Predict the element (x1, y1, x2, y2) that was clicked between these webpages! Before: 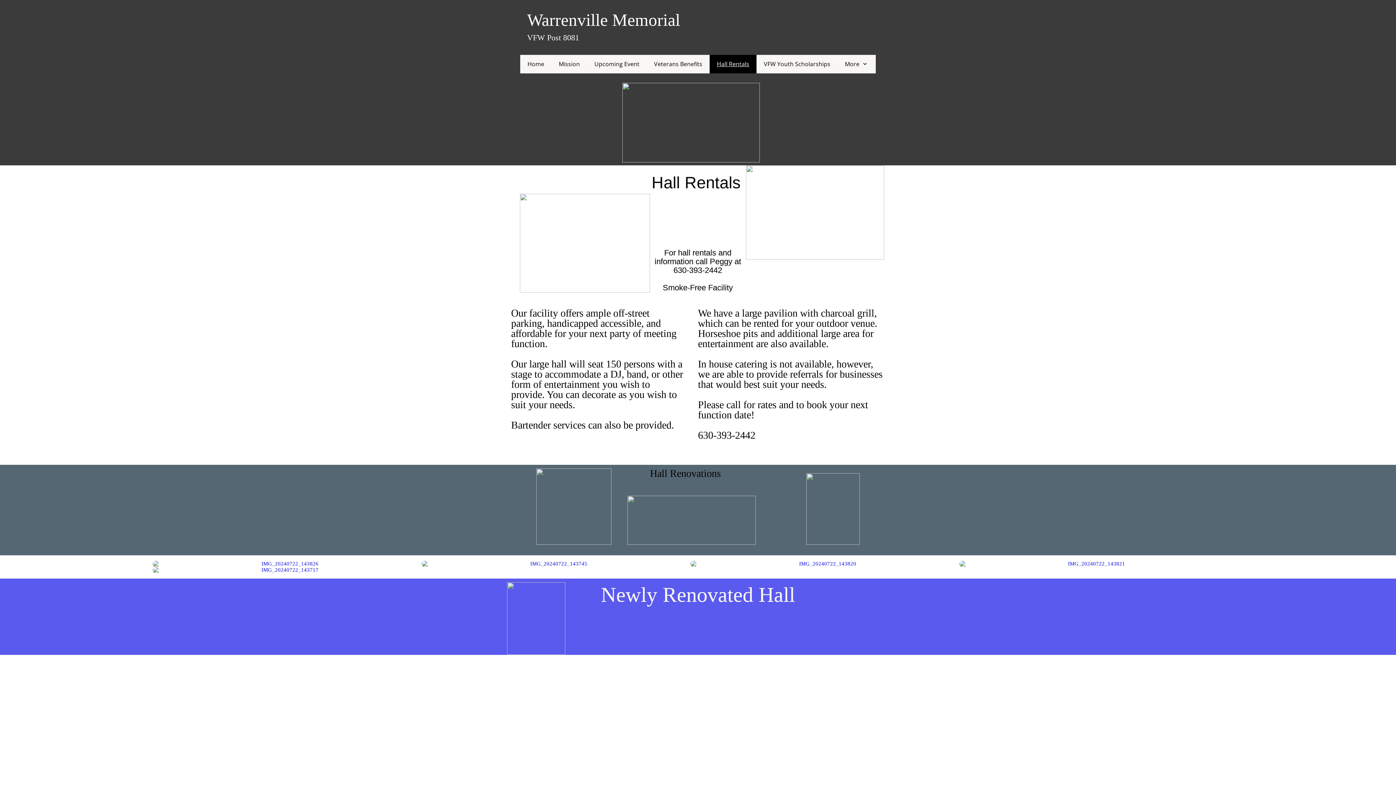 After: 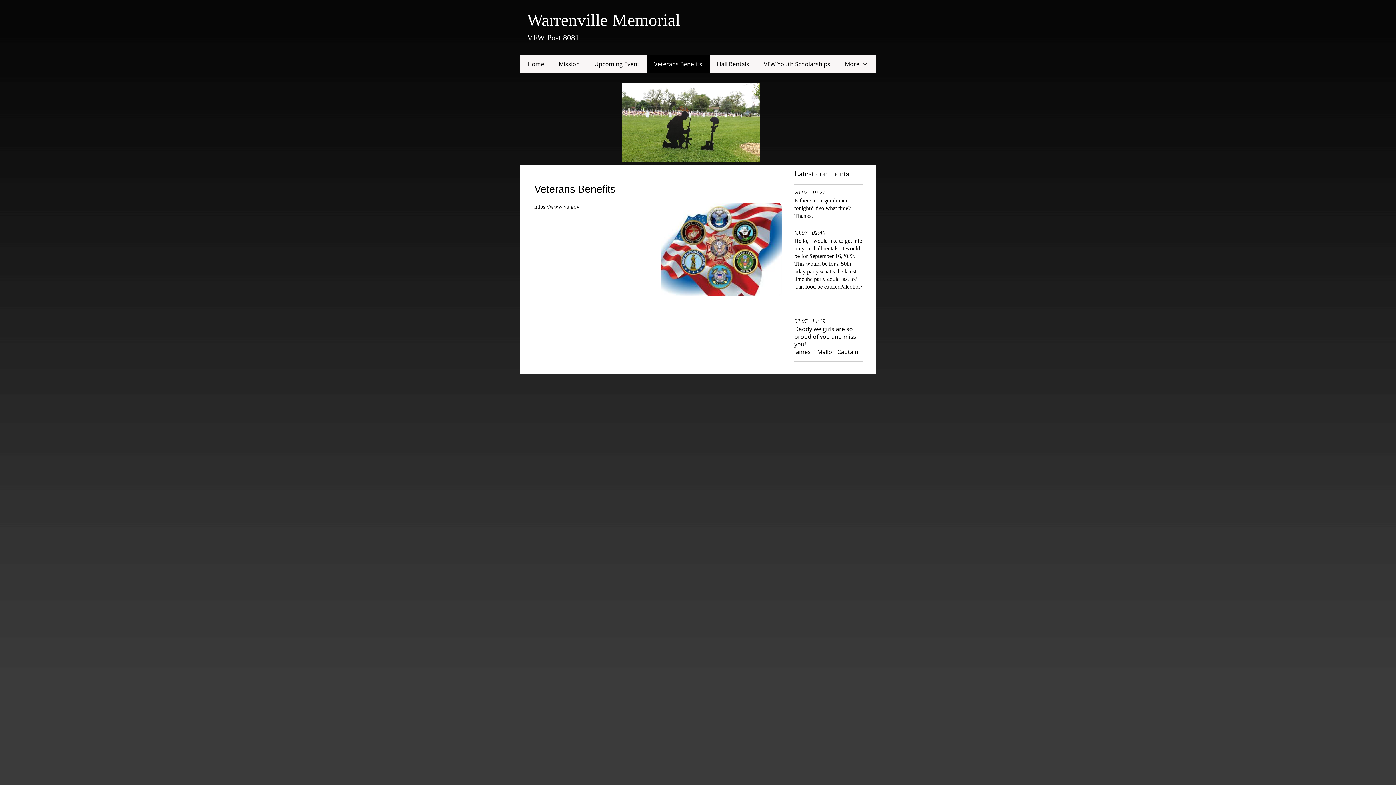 Action: bbox: (646, 54, 709, 73) label: Veterans Benefits